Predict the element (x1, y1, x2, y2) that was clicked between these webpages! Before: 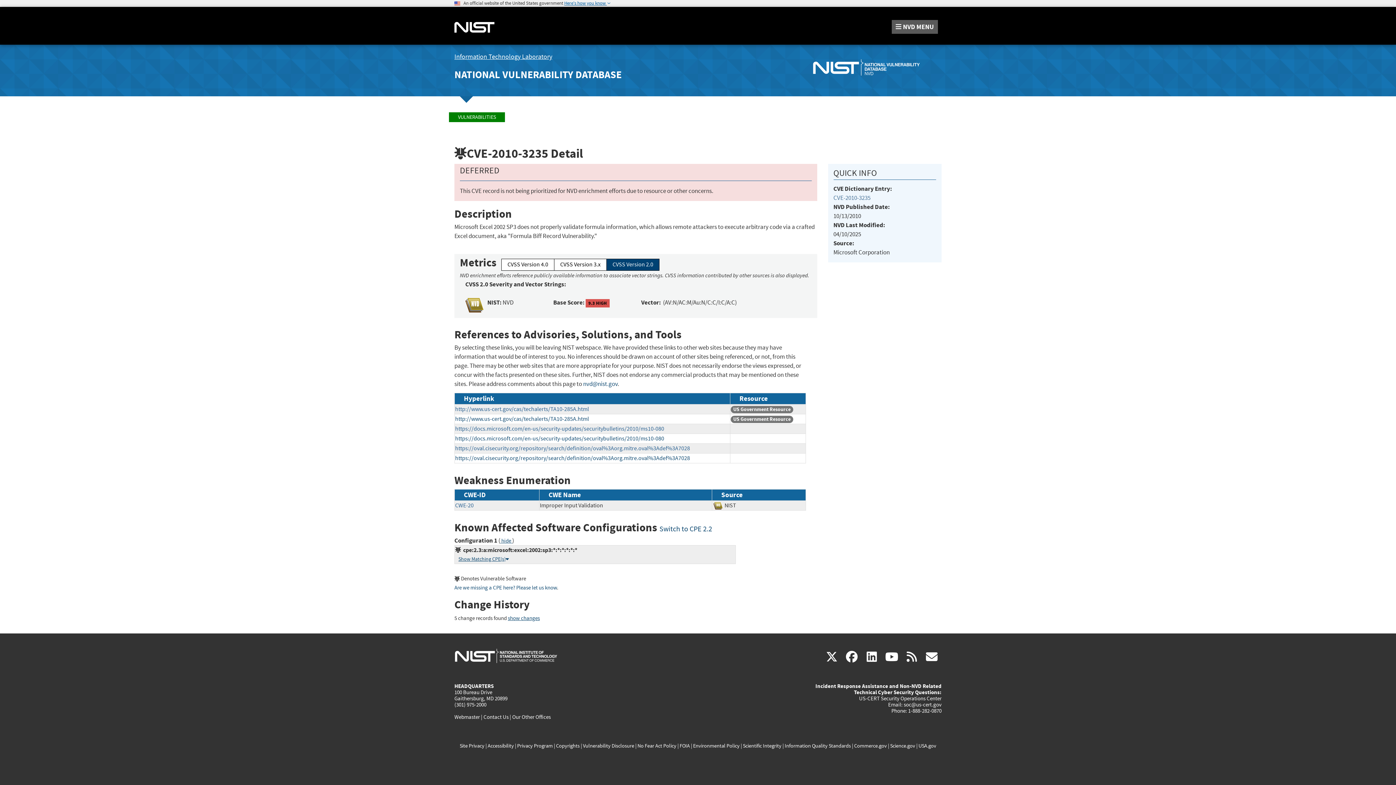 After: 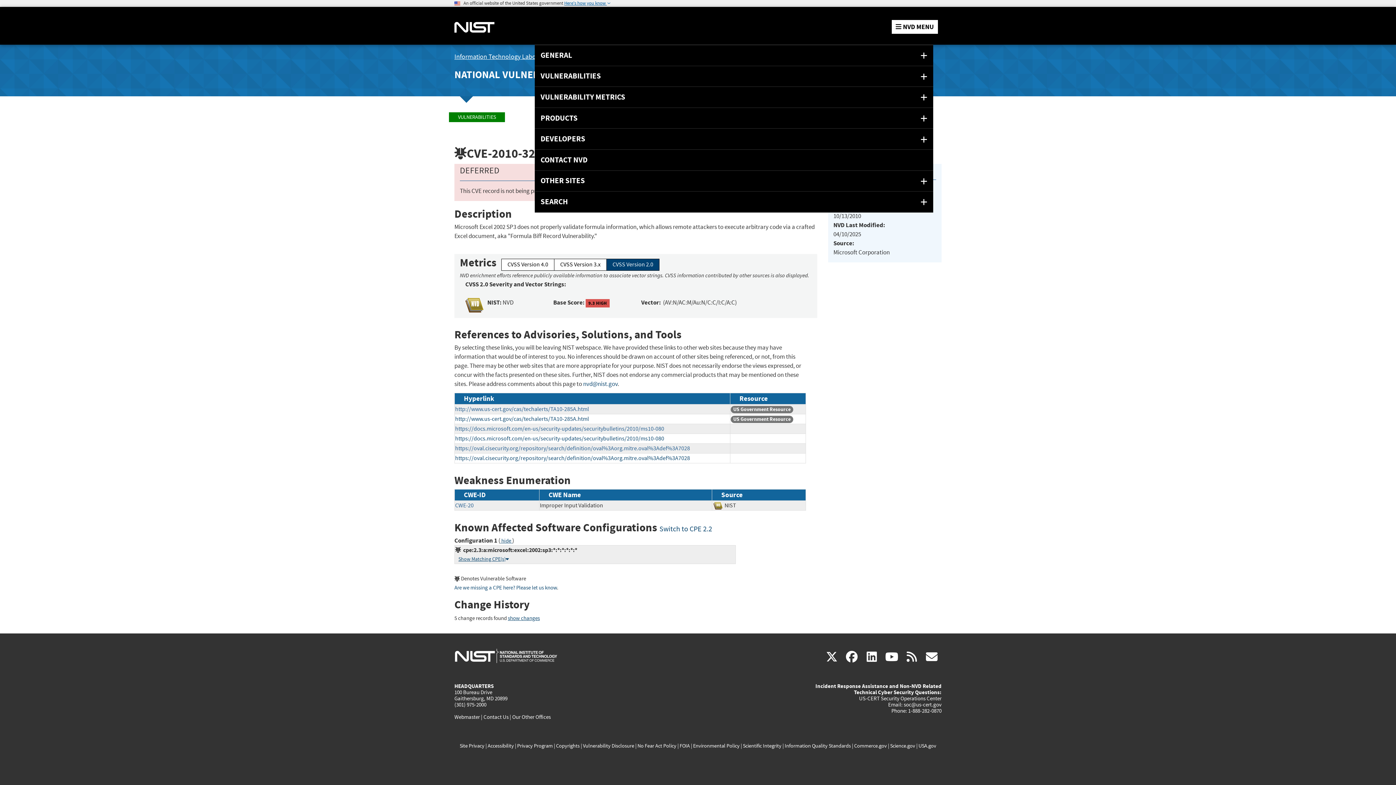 Action: bbox: (891, 20, 938, 33) label:  NVD MENU